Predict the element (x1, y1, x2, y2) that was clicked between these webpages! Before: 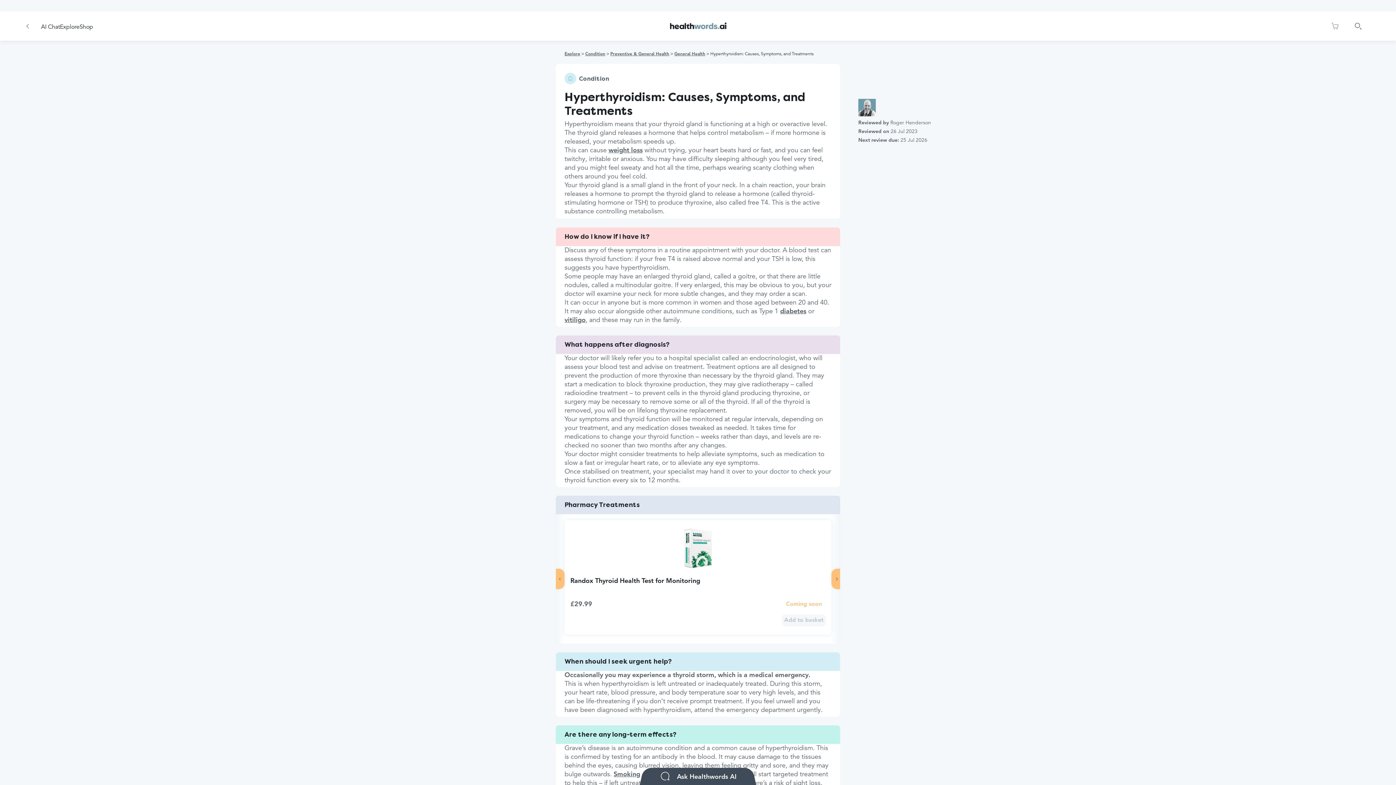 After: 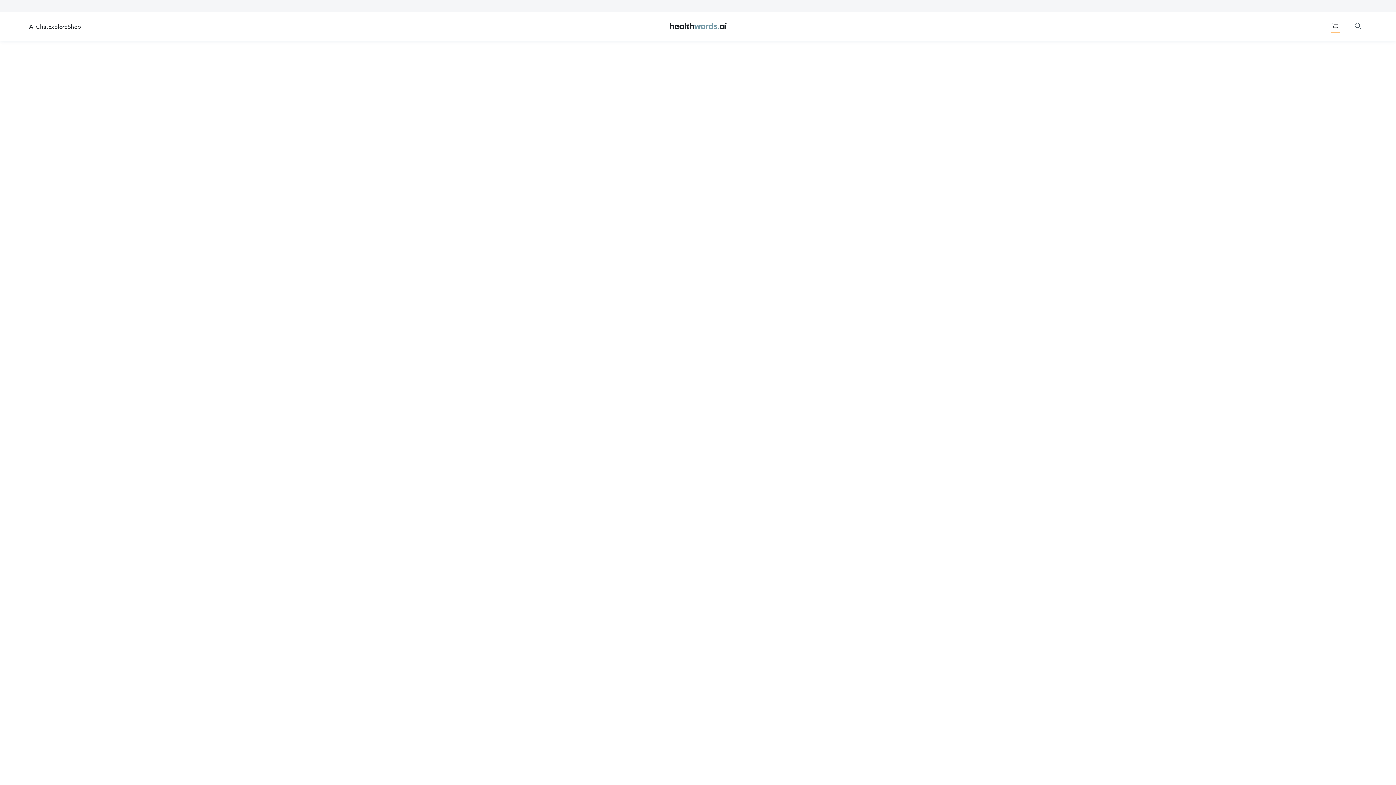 Action: bbox: (1326, 16, 1344, 36)